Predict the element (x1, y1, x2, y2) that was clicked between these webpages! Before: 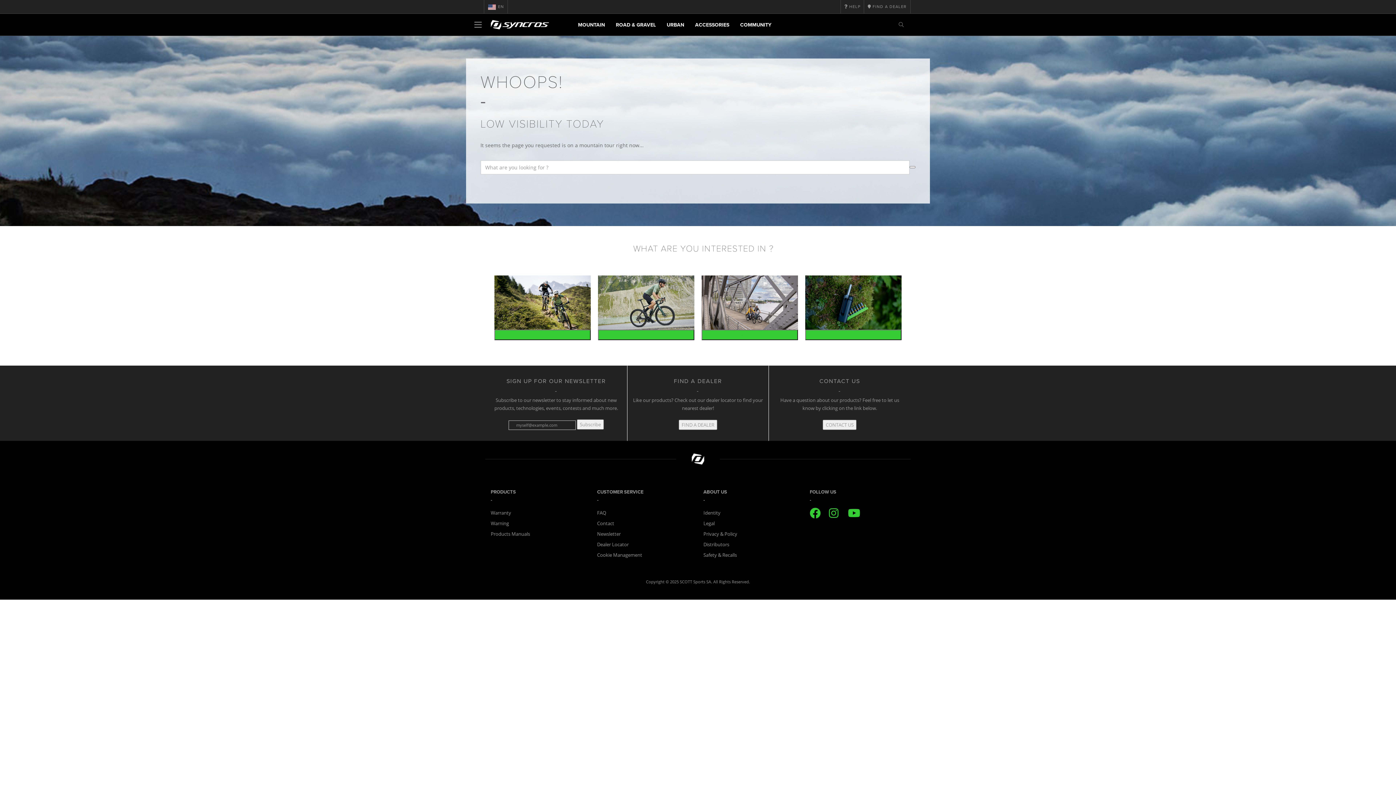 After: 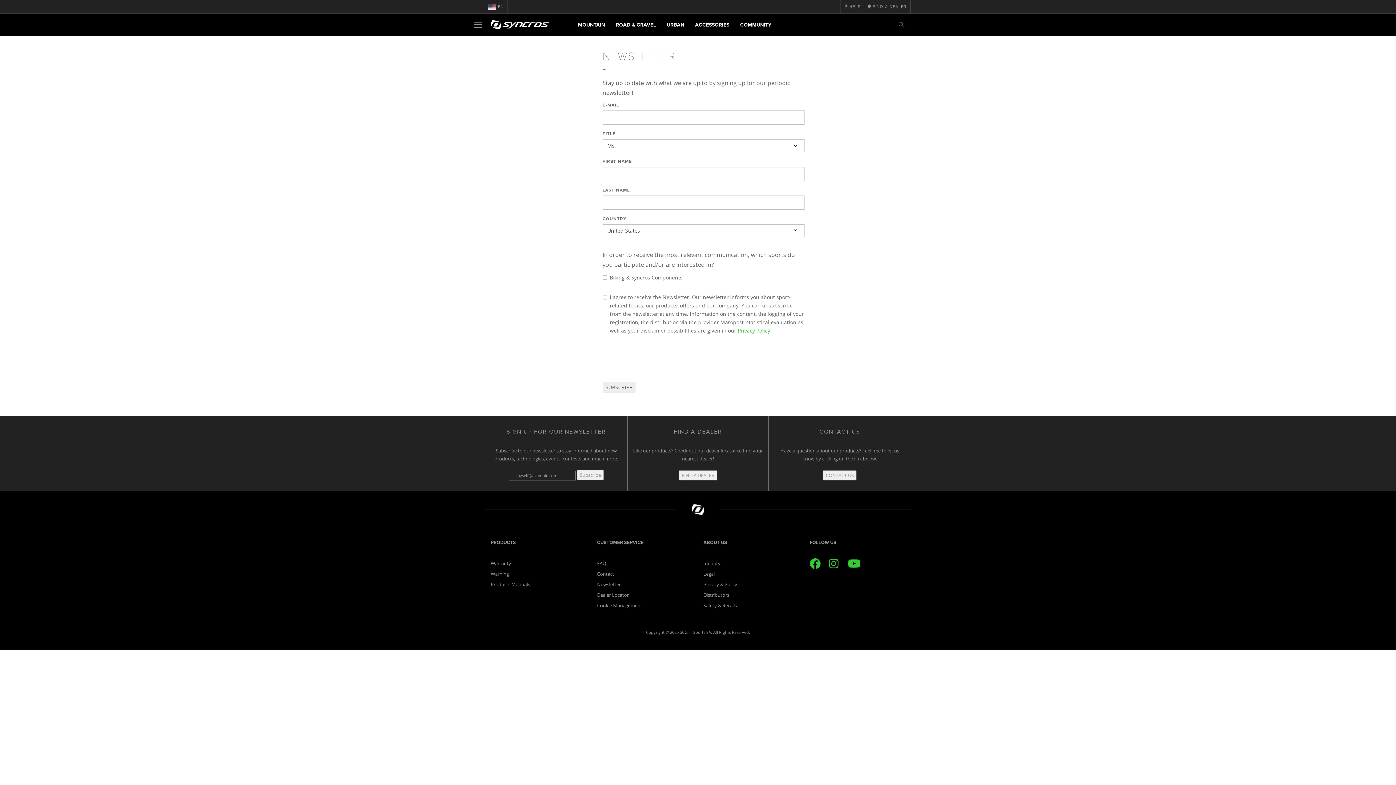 Action: bbox: (597, 530, 620, 537) label: Newsletter